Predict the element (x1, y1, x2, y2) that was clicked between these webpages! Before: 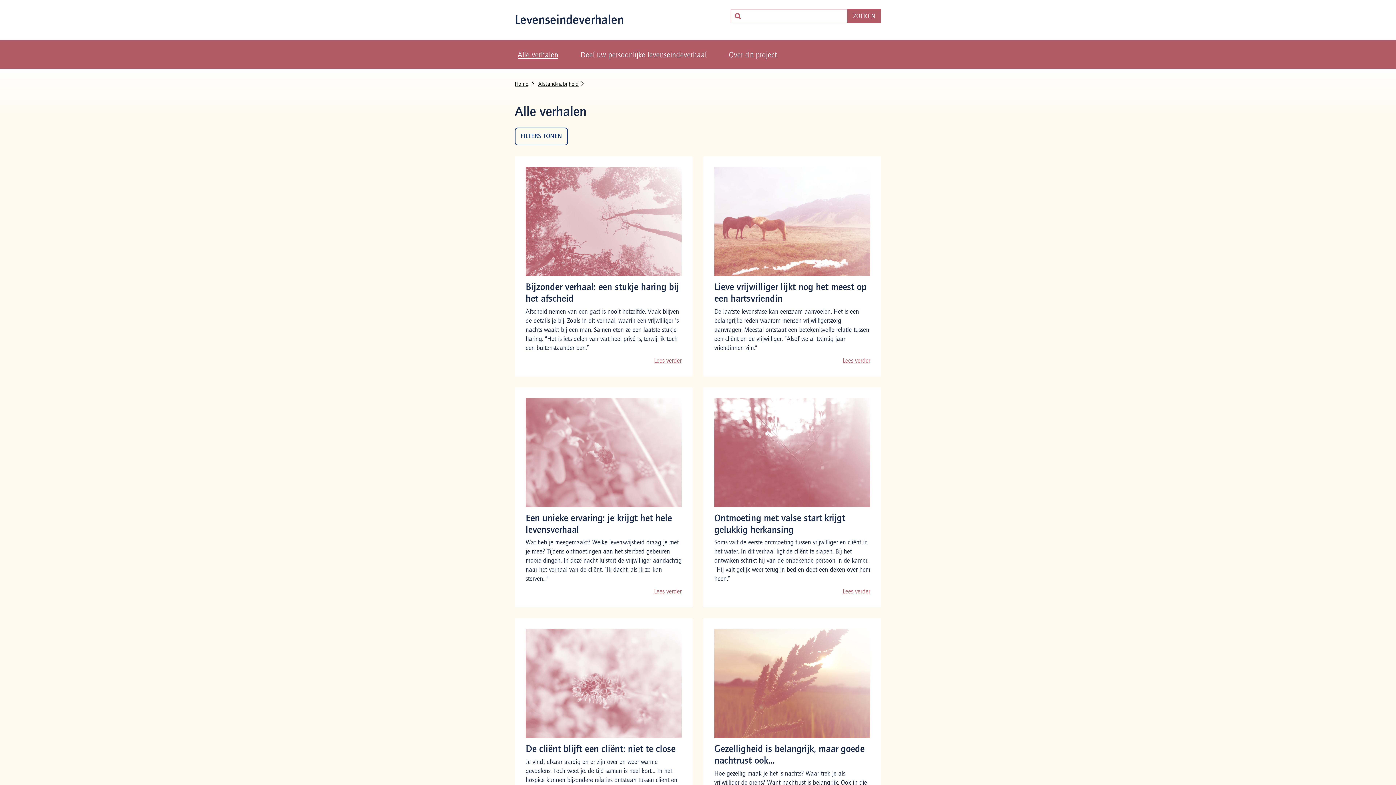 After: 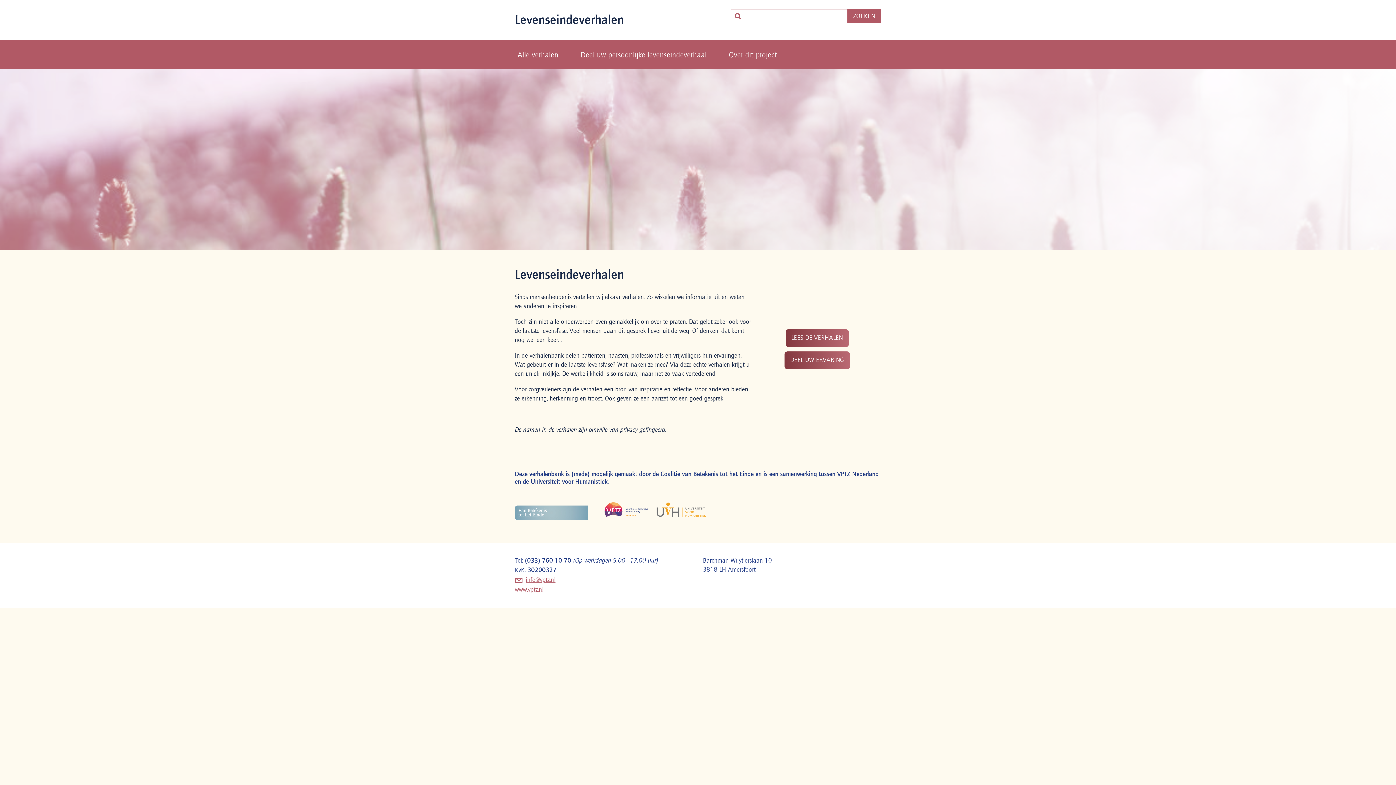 Action: bbox: (514, 13, 624, 26) label: Levenseindeverhalen